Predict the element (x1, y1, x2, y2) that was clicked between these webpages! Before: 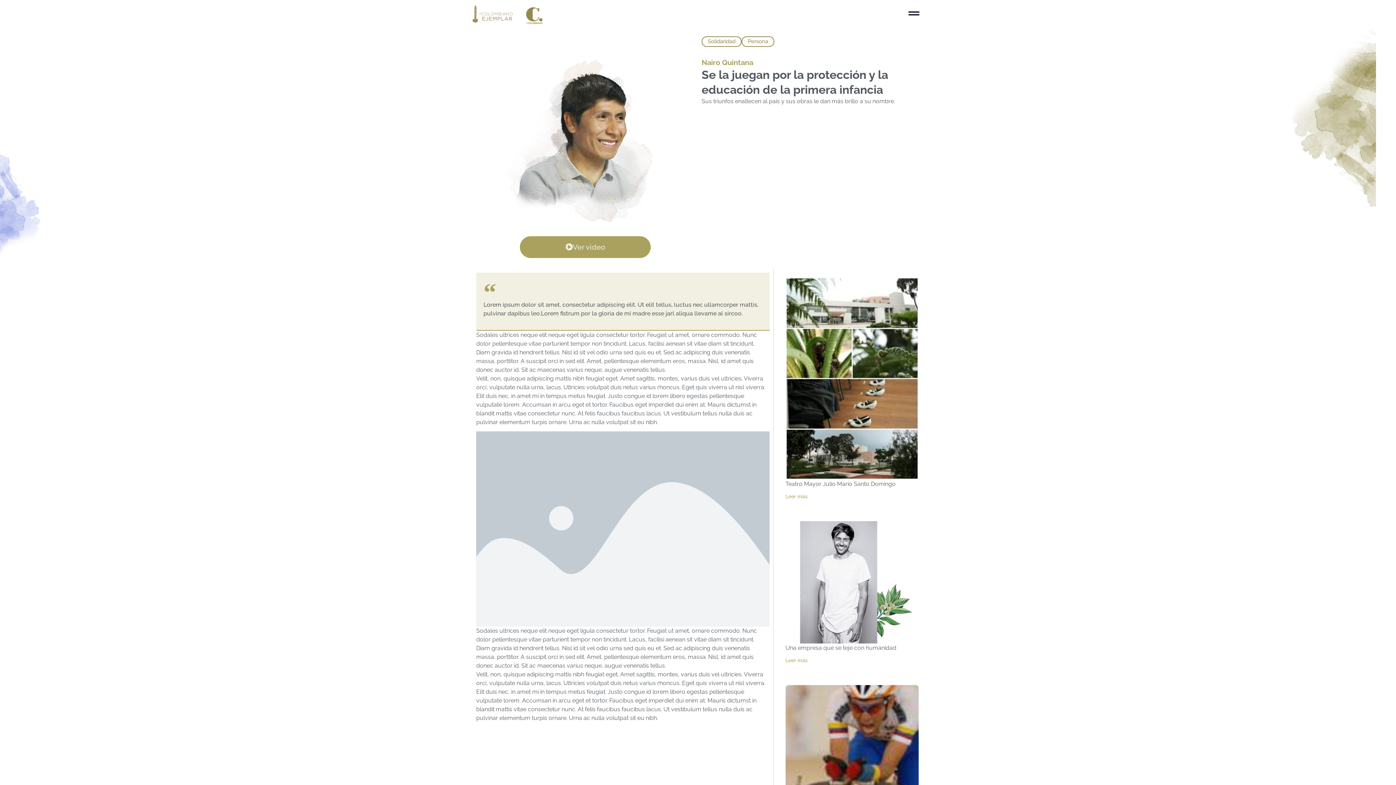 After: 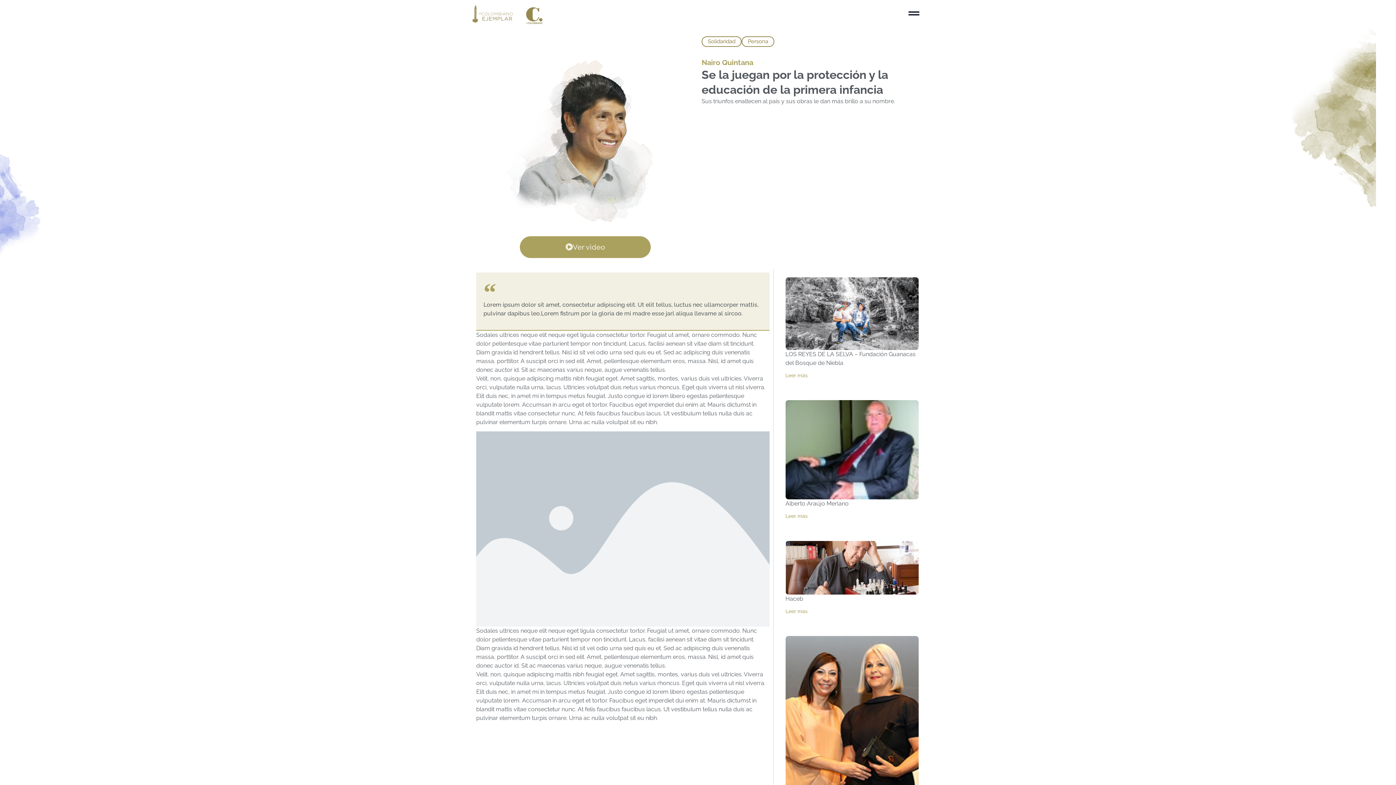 Action: label: Leer más bbox: (774, 652, 818, 668)